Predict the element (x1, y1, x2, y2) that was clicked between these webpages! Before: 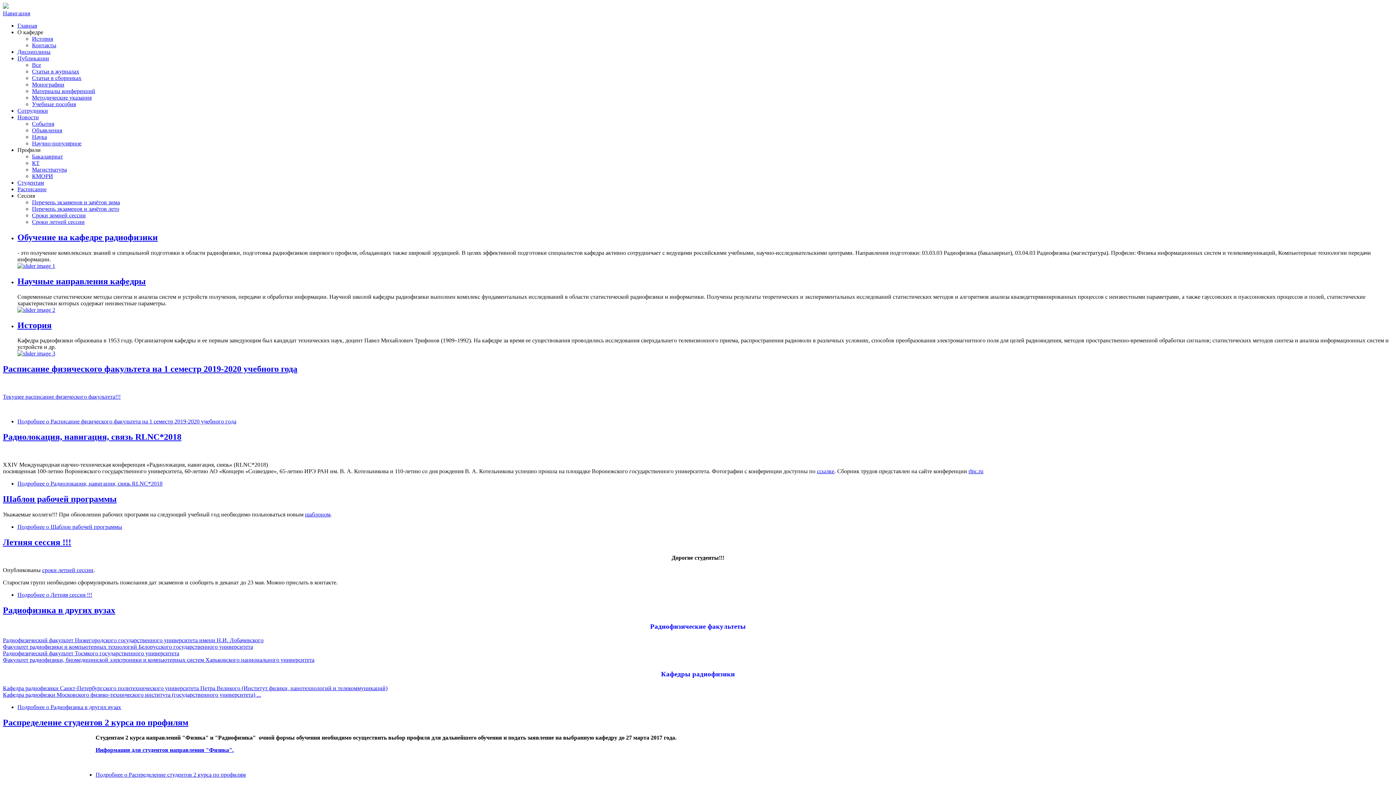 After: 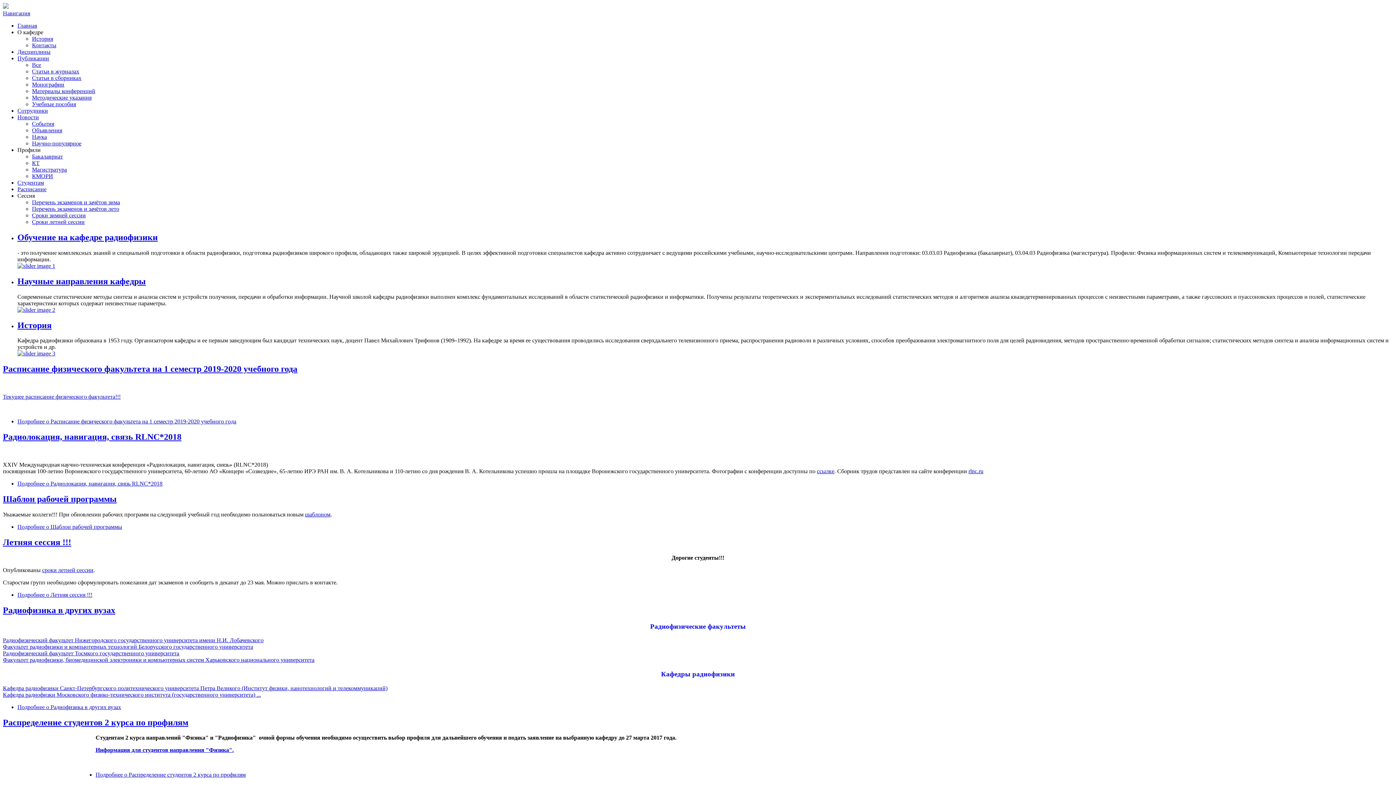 Action: bbox: (32, 160, 39, 166) label: КТ